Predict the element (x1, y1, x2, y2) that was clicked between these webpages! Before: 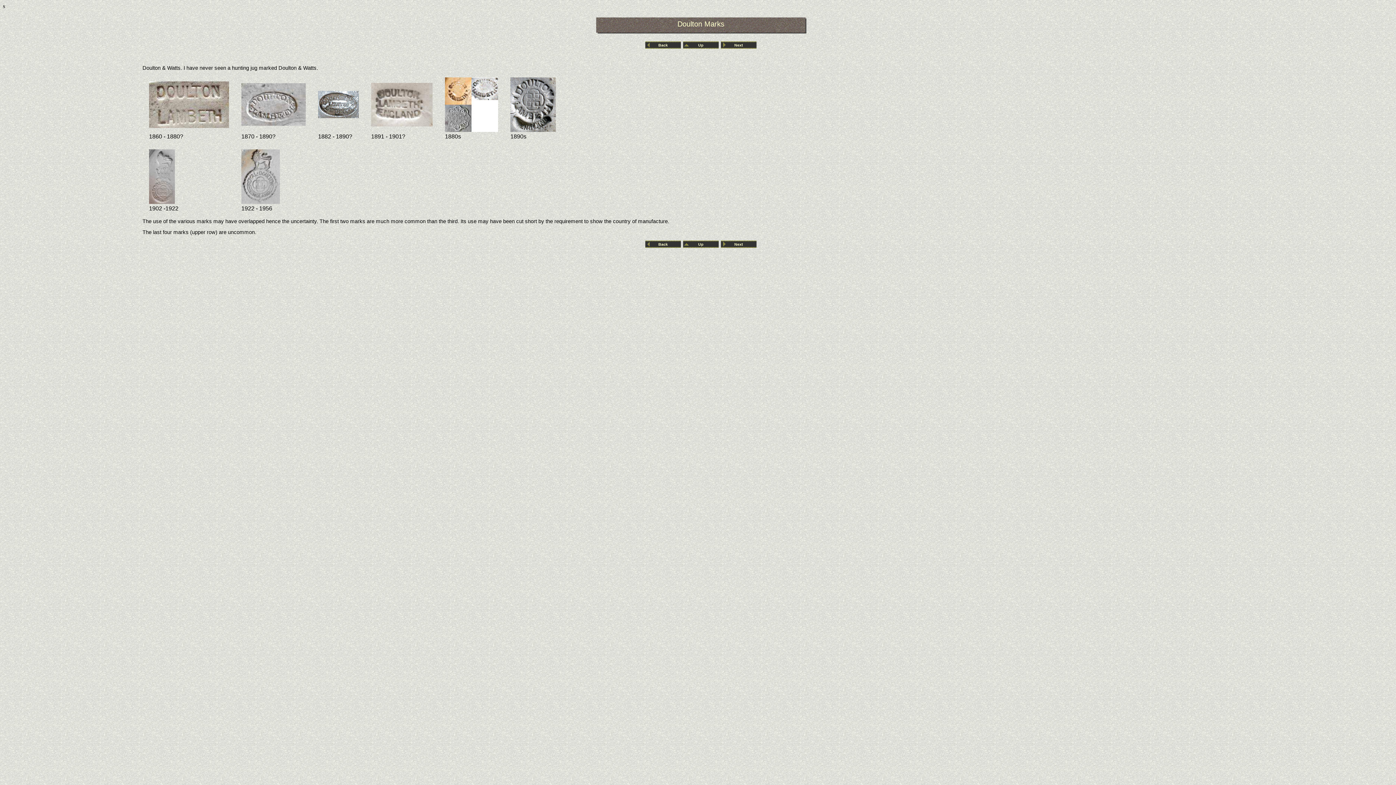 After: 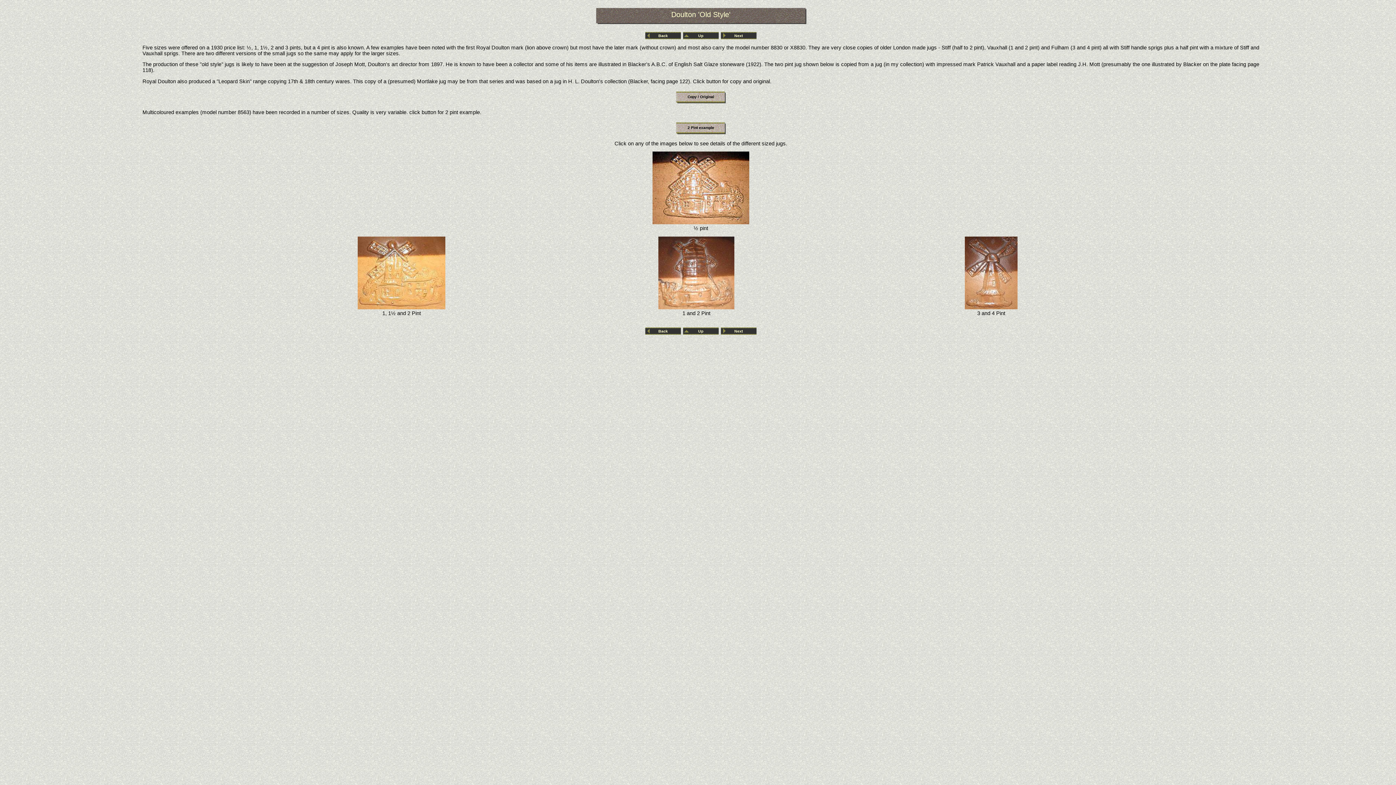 Action: label: Next bbox: (720, 41, 757, 48)